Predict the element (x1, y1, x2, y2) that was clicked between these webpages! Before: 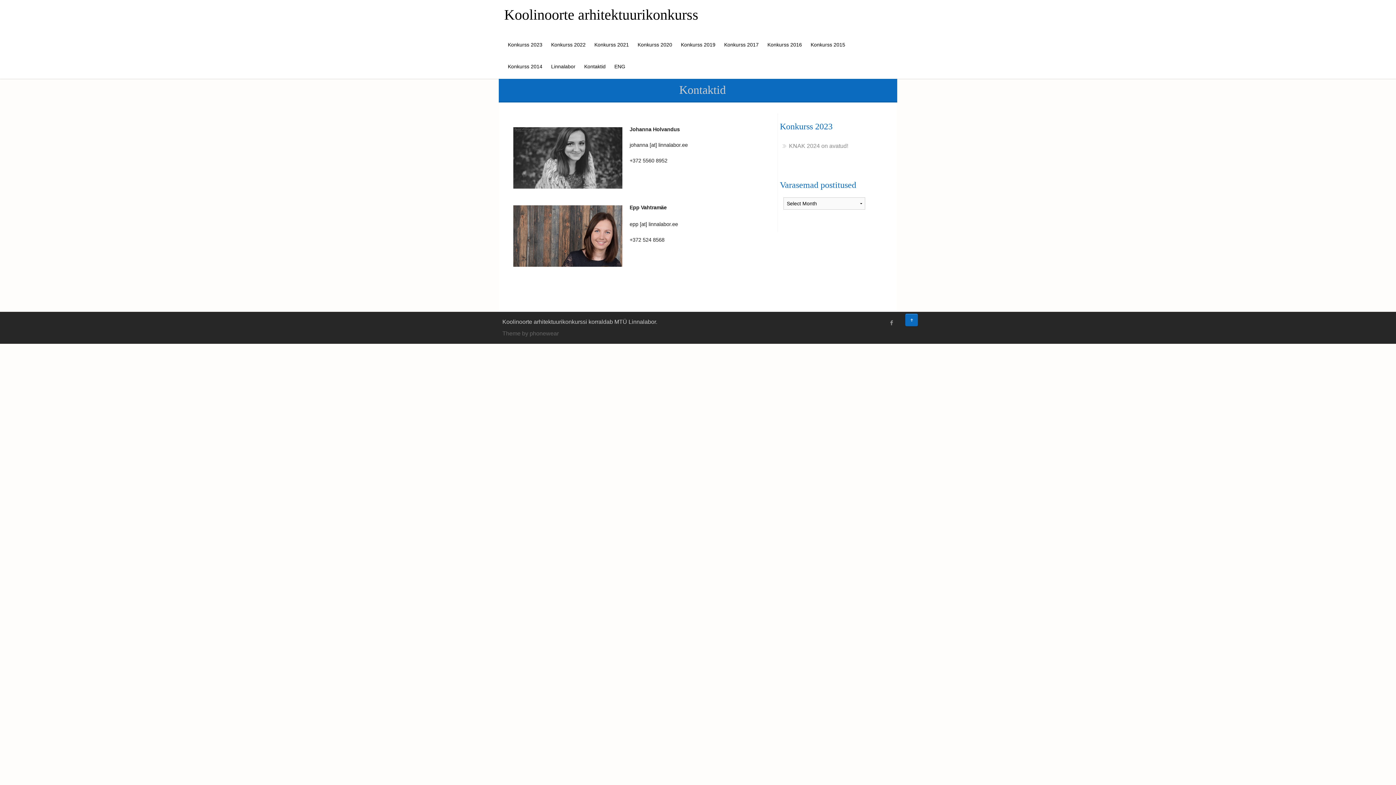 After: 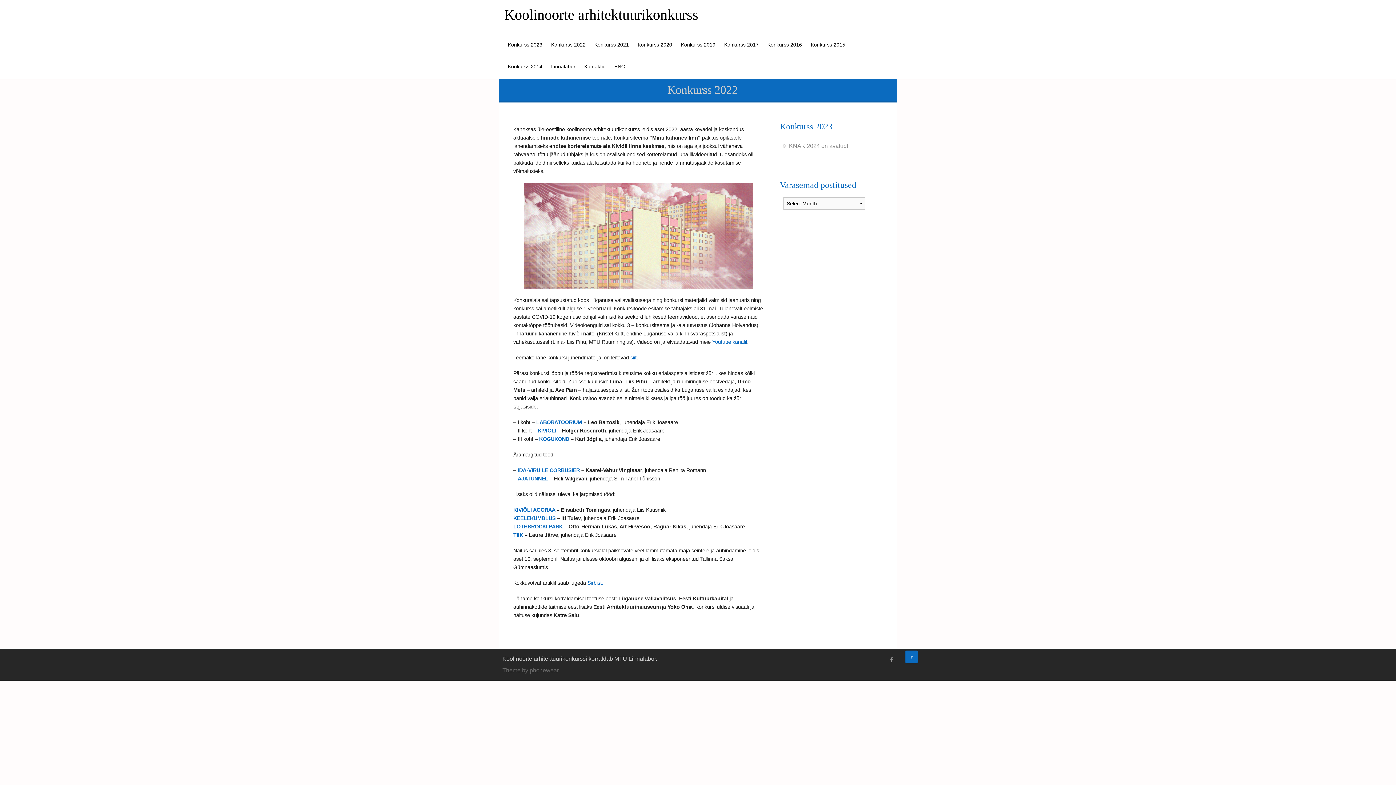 Action: bbox: (551, 41, 585, 47) label: Konkurss 2022